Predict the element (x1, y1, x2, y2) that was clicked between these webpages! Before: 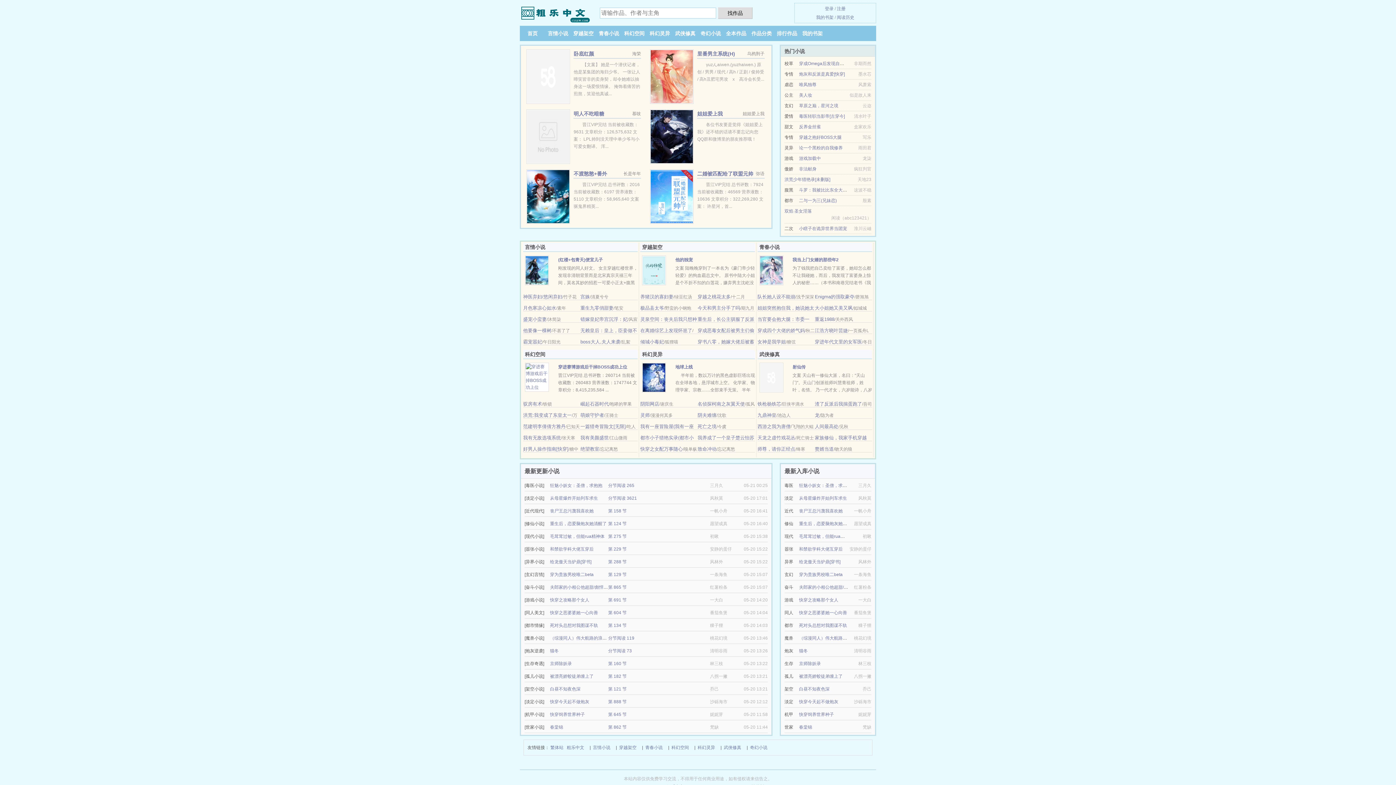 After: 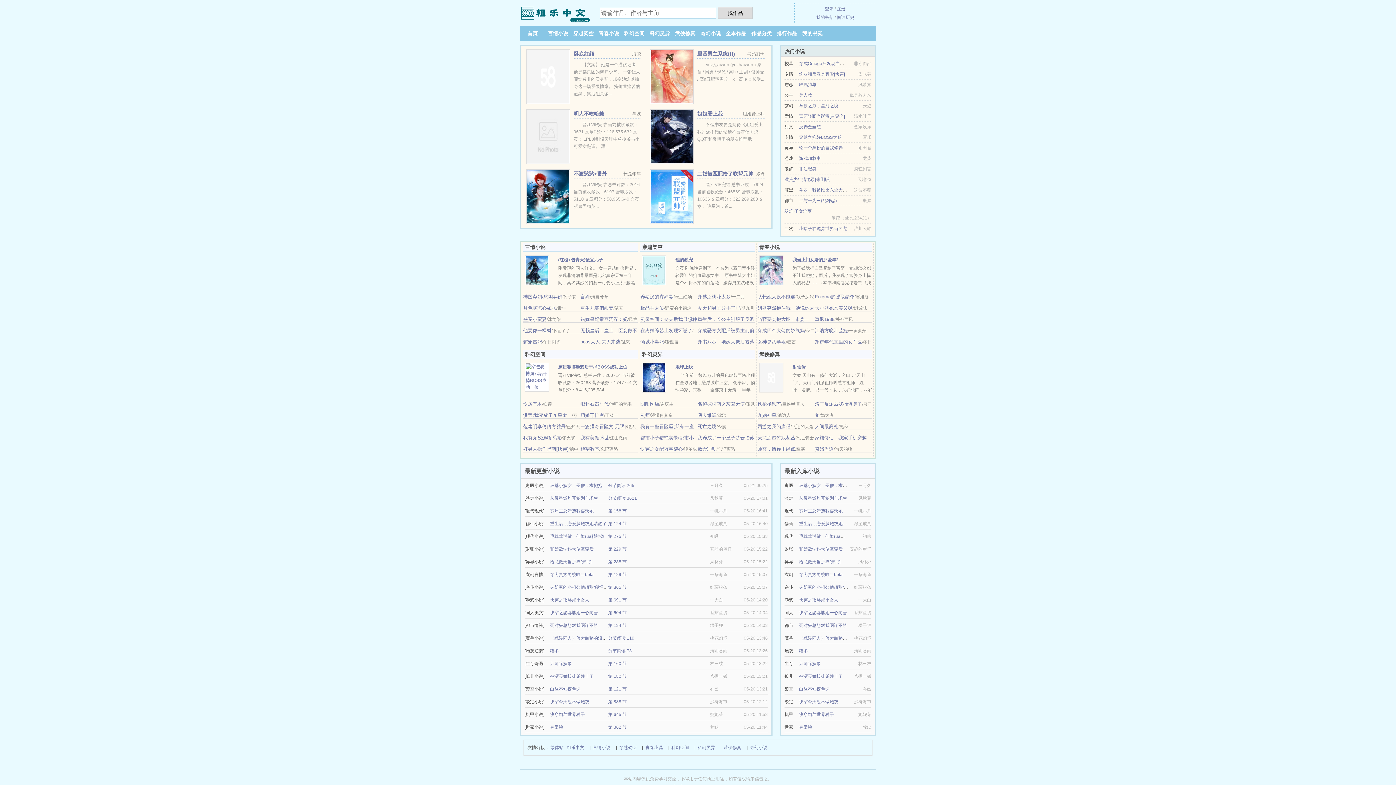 Action: label: 青春小说 bbox: (598, 30, 619, 36)